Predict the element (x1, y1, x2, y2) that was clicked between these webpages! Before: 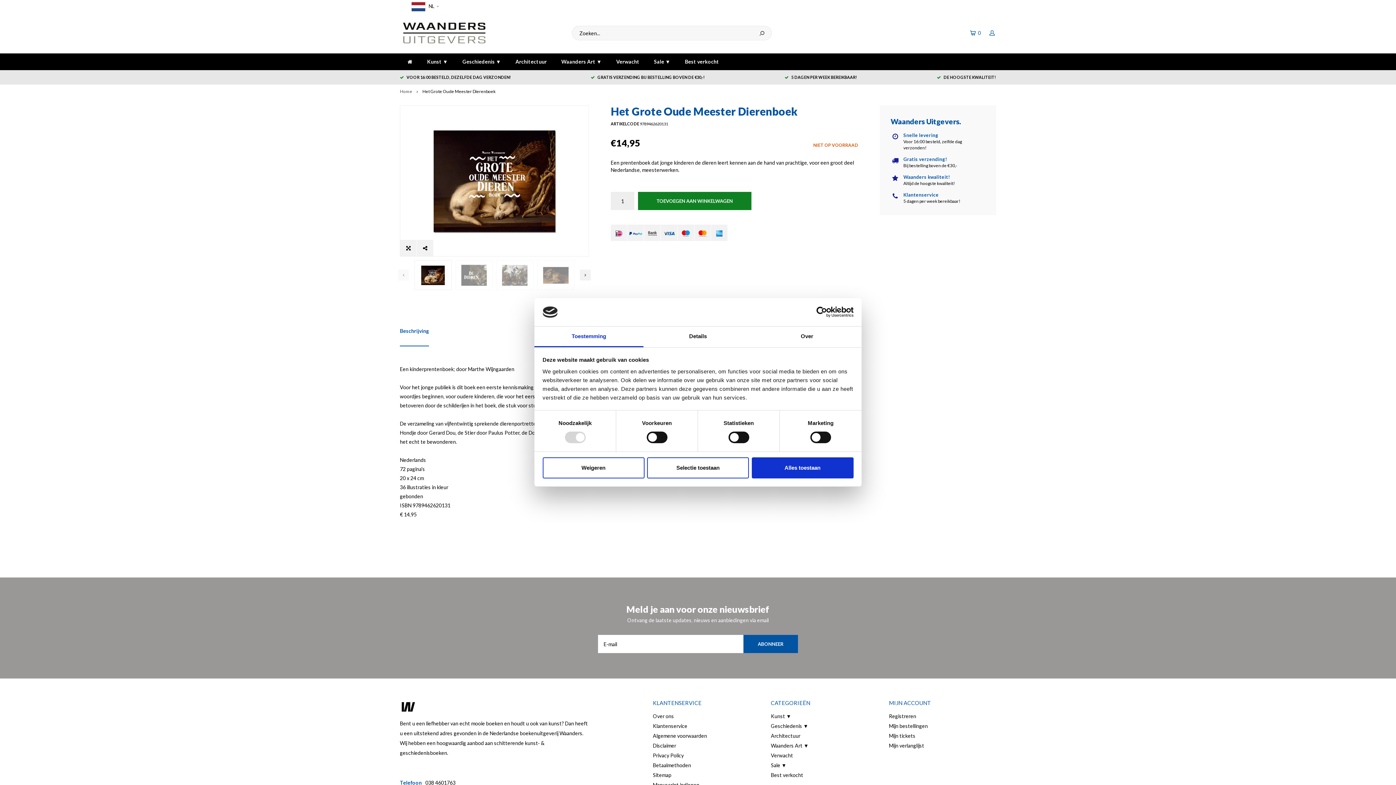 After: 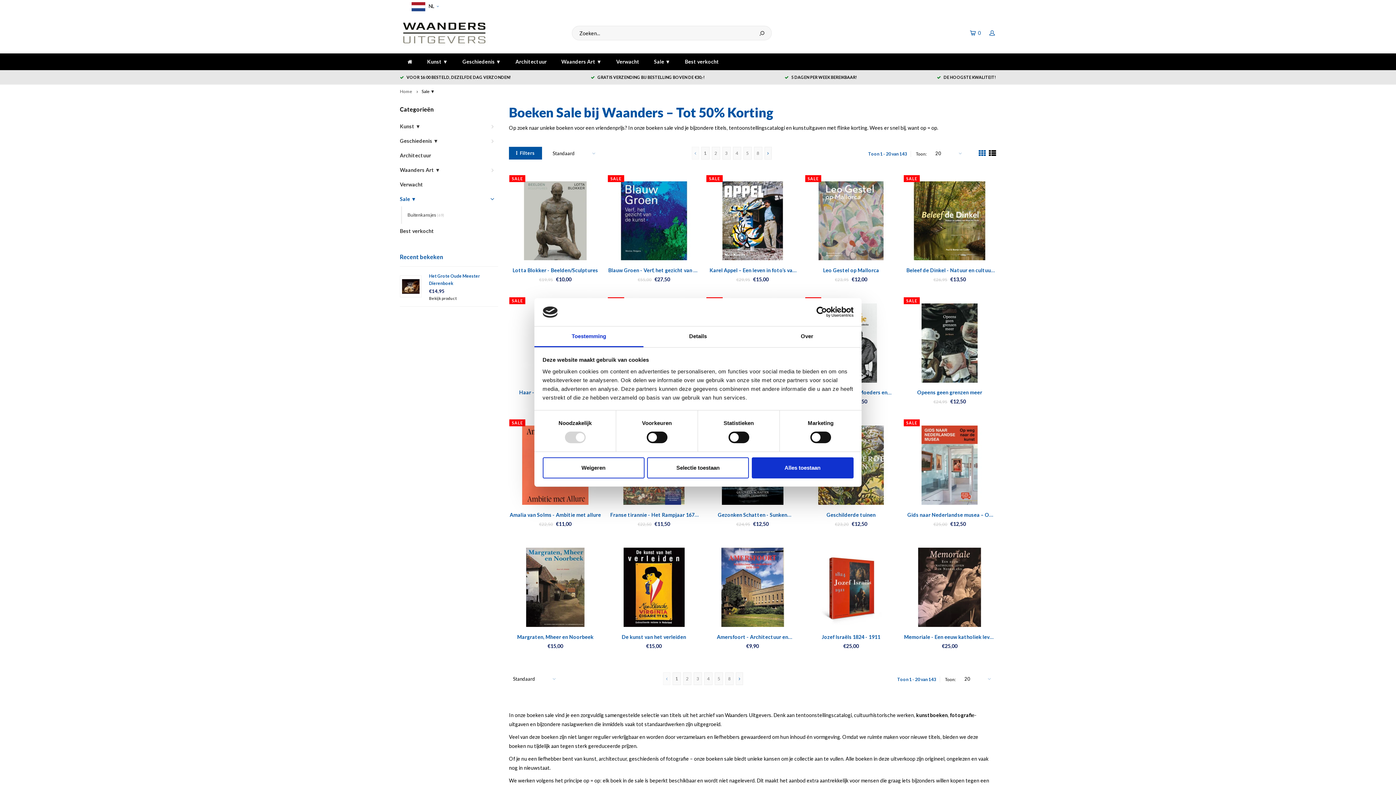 Action: bbox: (646, 53, 677, 70) label: Sale ▼